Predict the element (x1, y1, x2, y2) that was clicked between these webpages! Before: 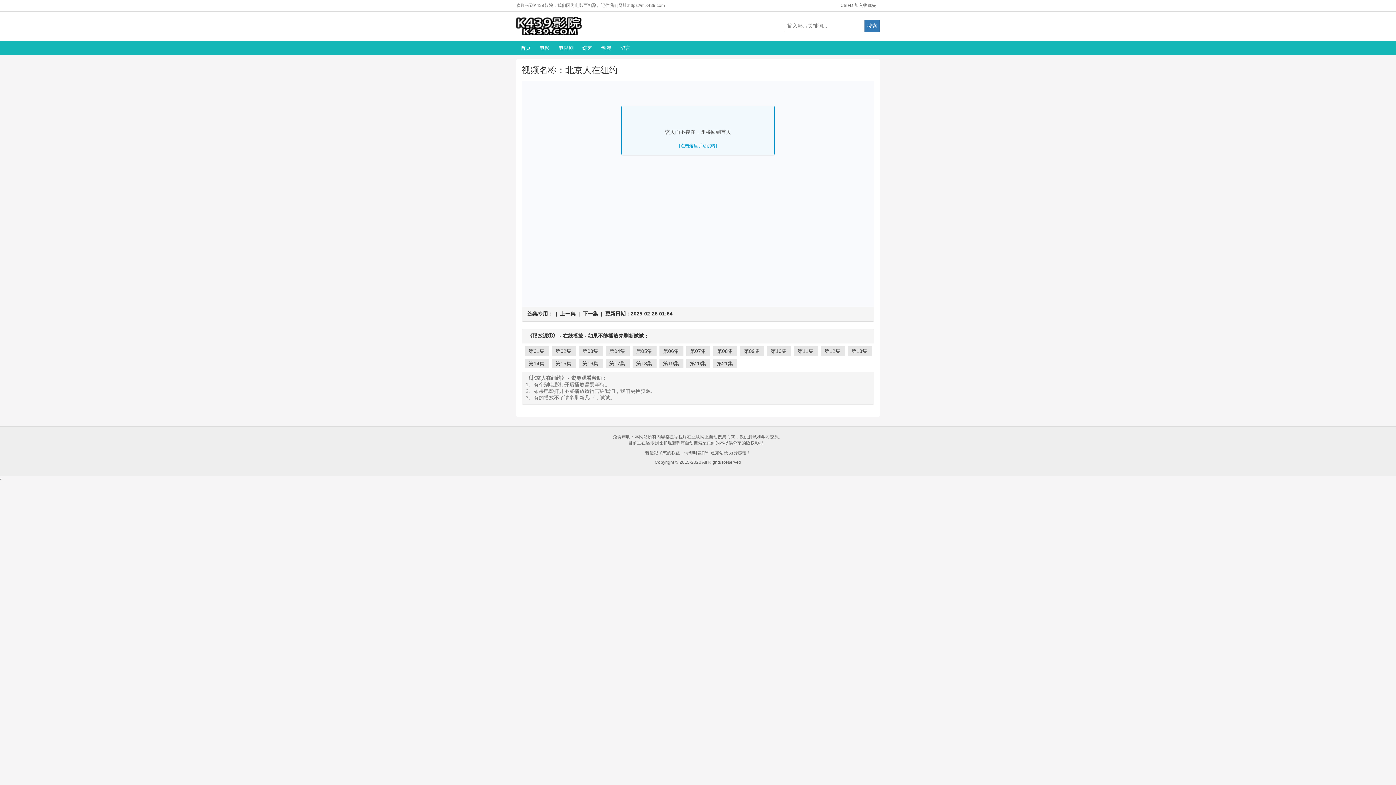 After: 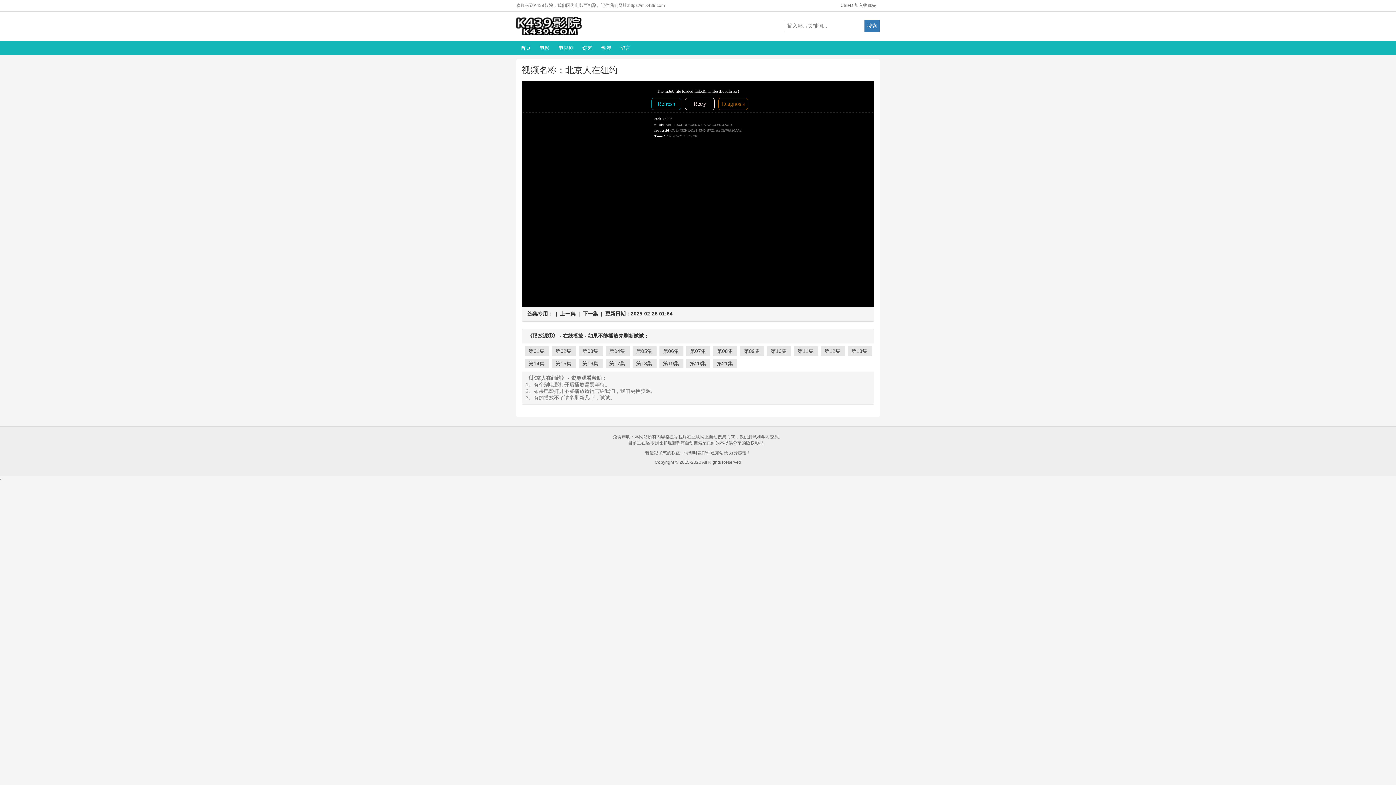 Action: bbox: (713, 346, 737, 356) label: 第08集